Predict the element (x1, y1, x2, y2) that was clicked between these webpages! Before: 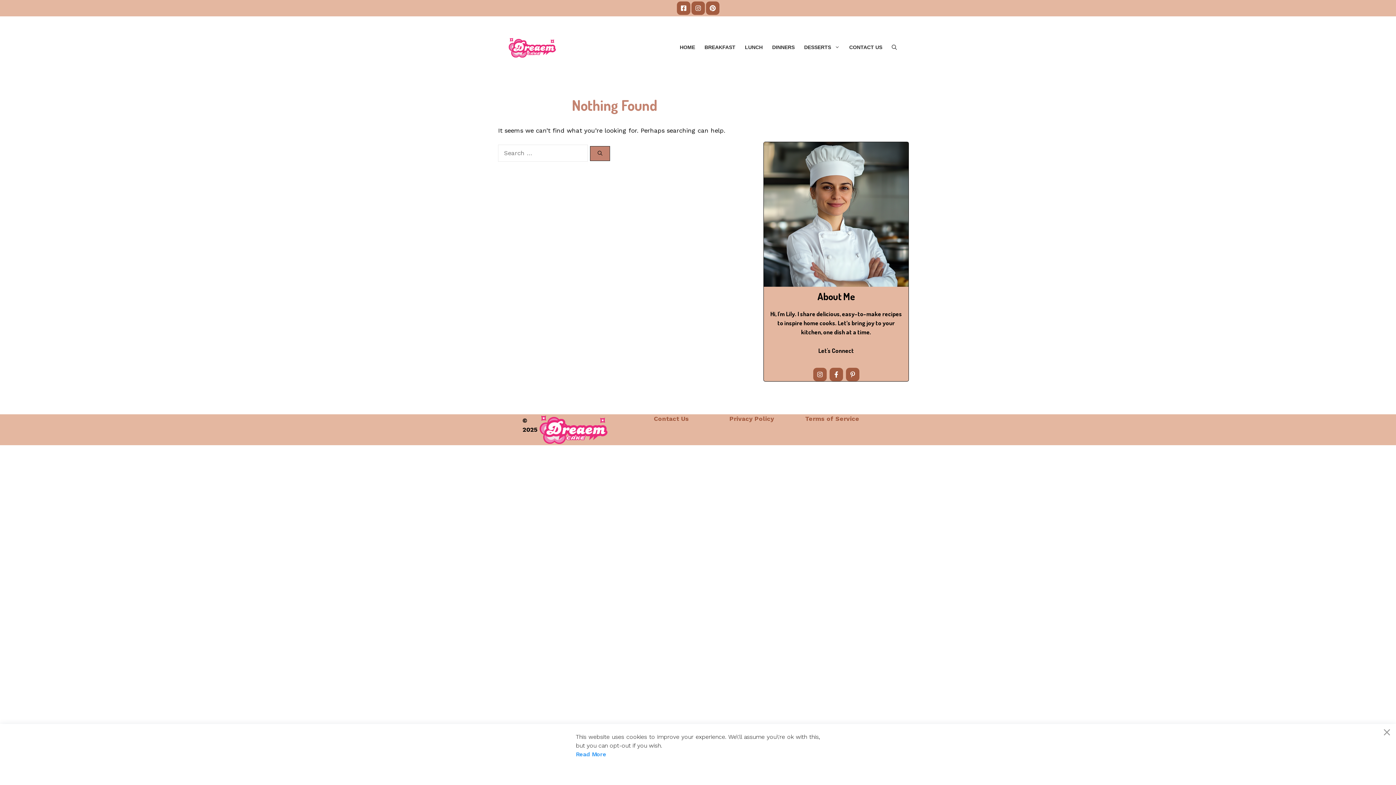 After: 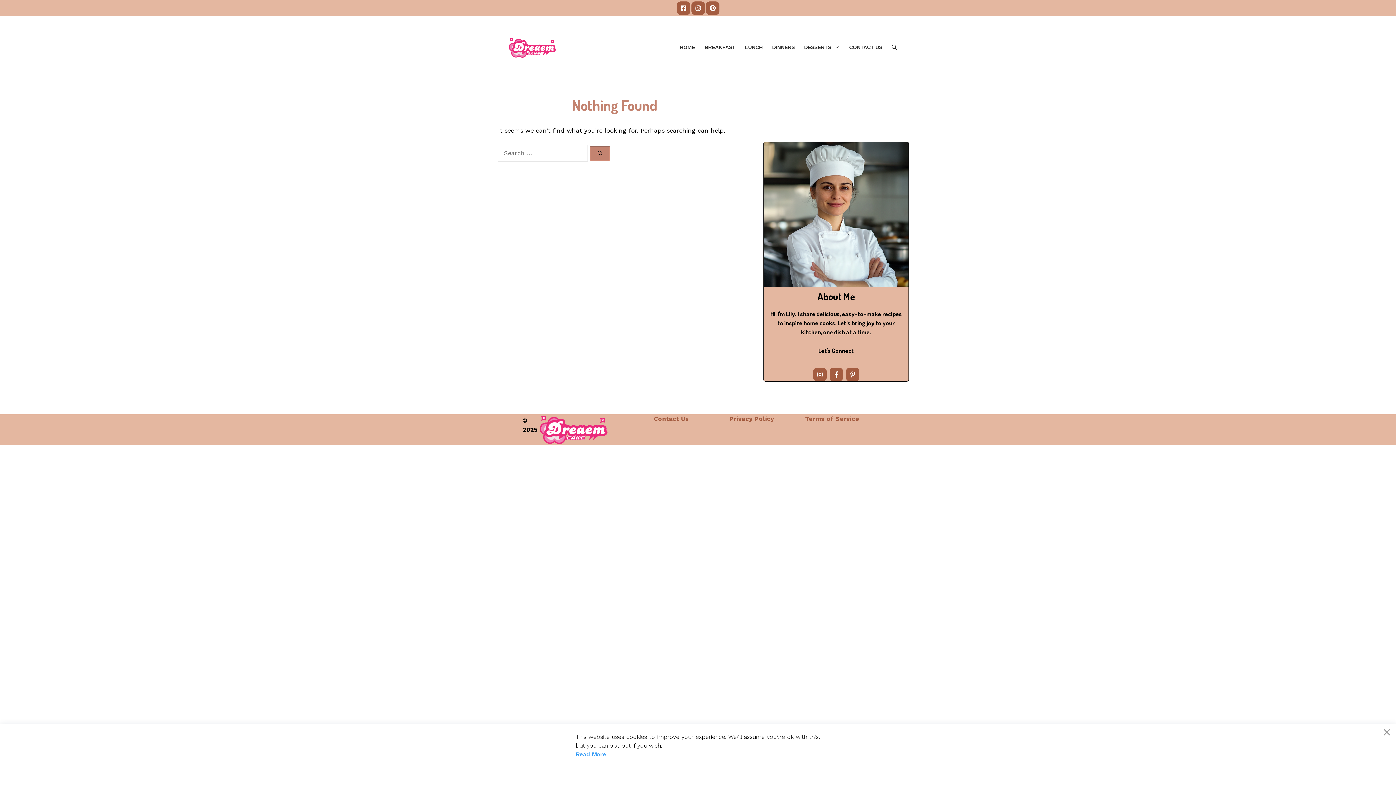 Action: label: Read More bbox: (576, 750, 820, 759)